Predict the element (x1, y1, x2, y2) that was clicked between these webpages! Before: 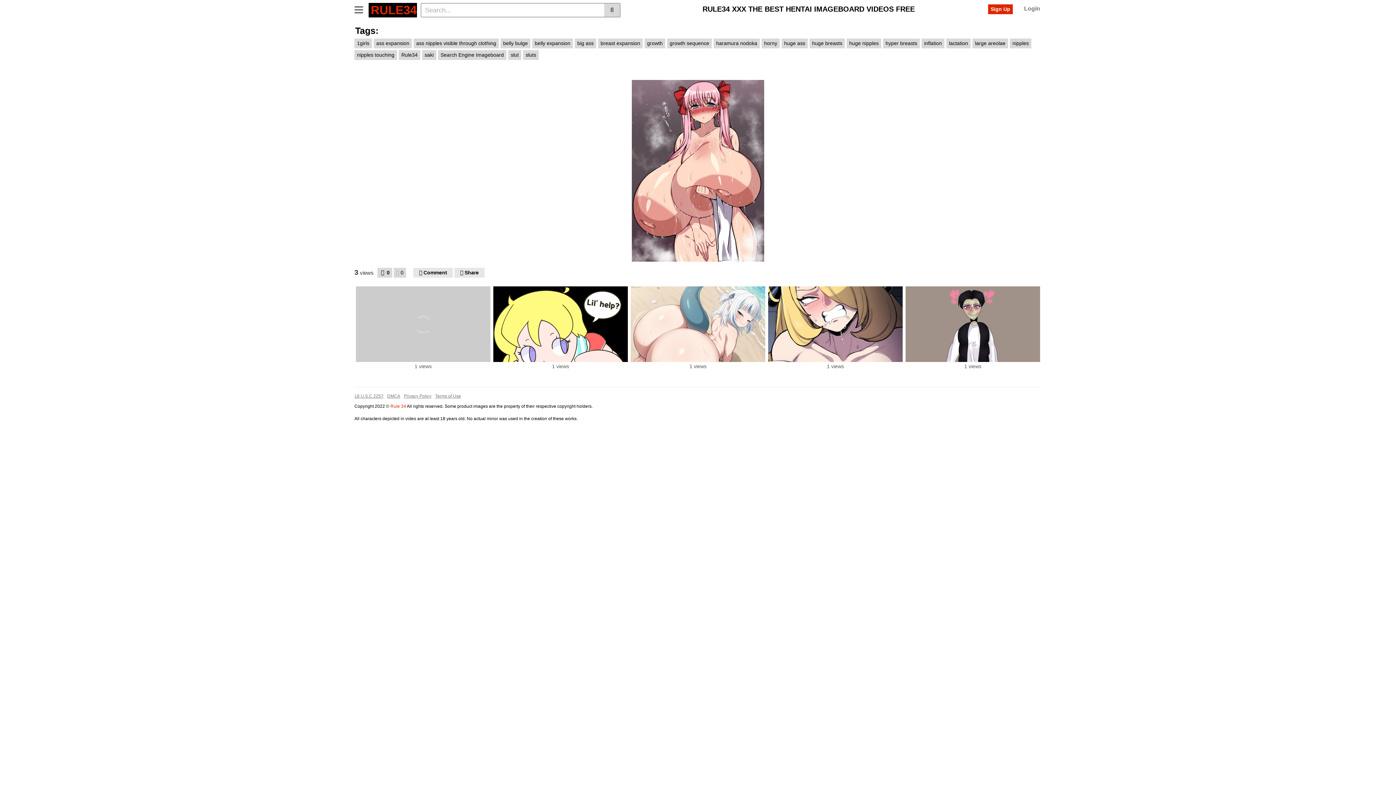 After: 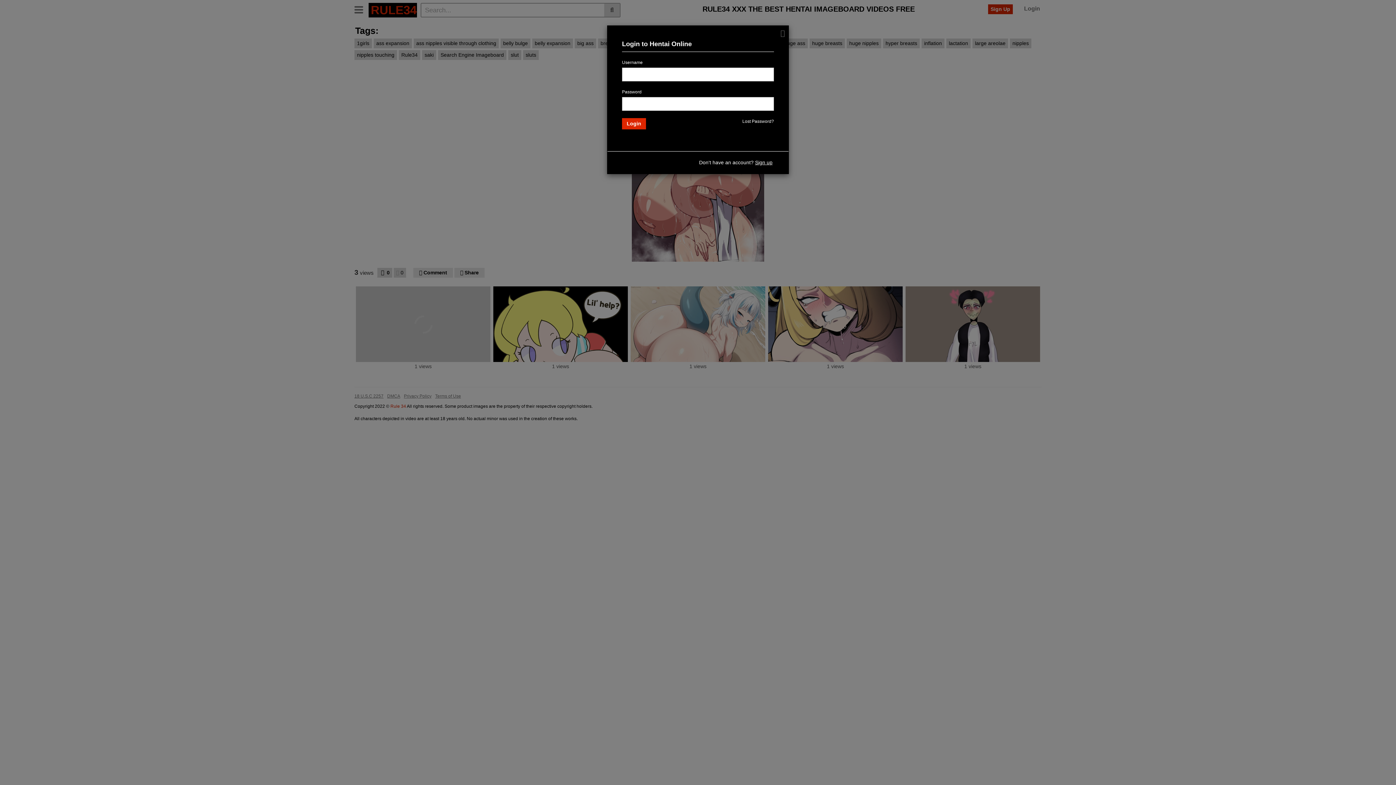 Action: bbox: (1022, 4, 1041, 12) label: Login